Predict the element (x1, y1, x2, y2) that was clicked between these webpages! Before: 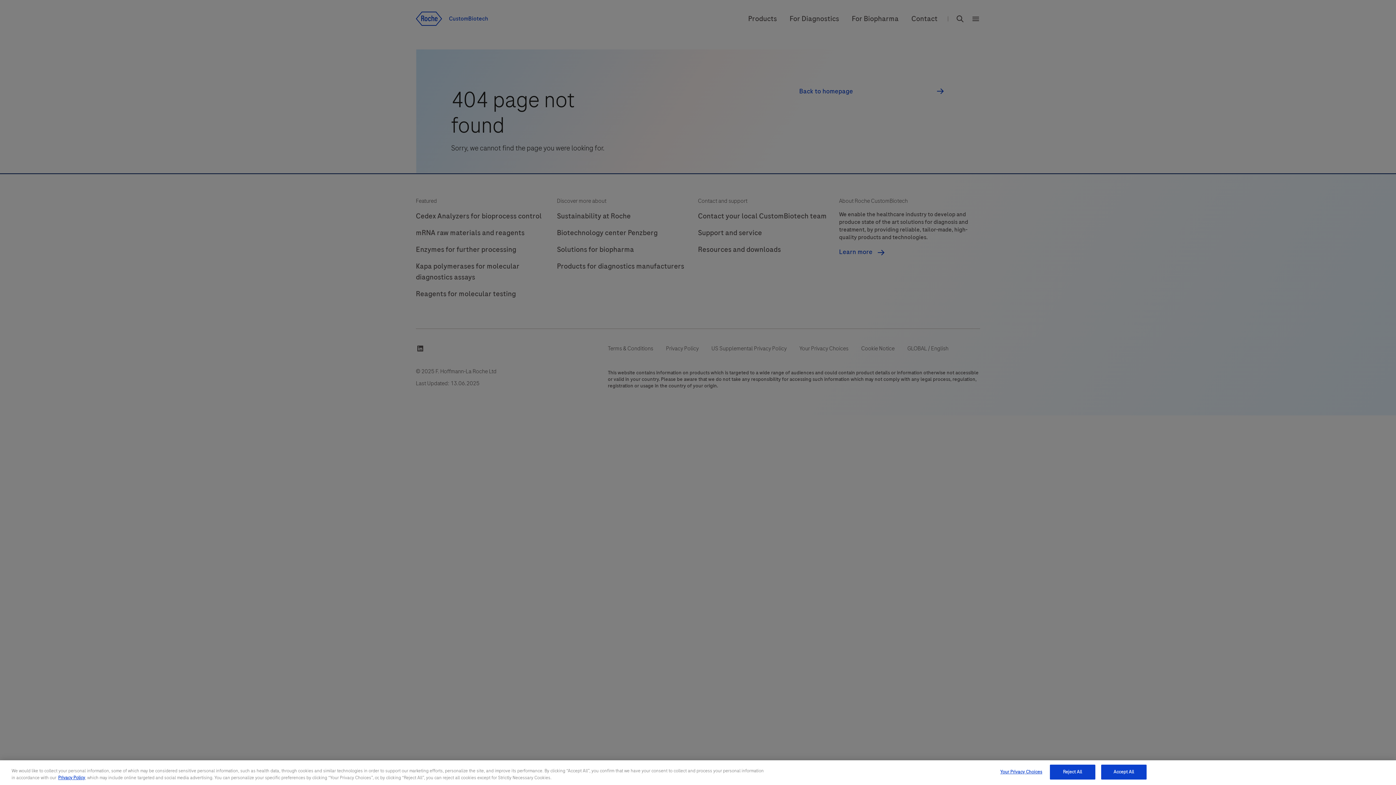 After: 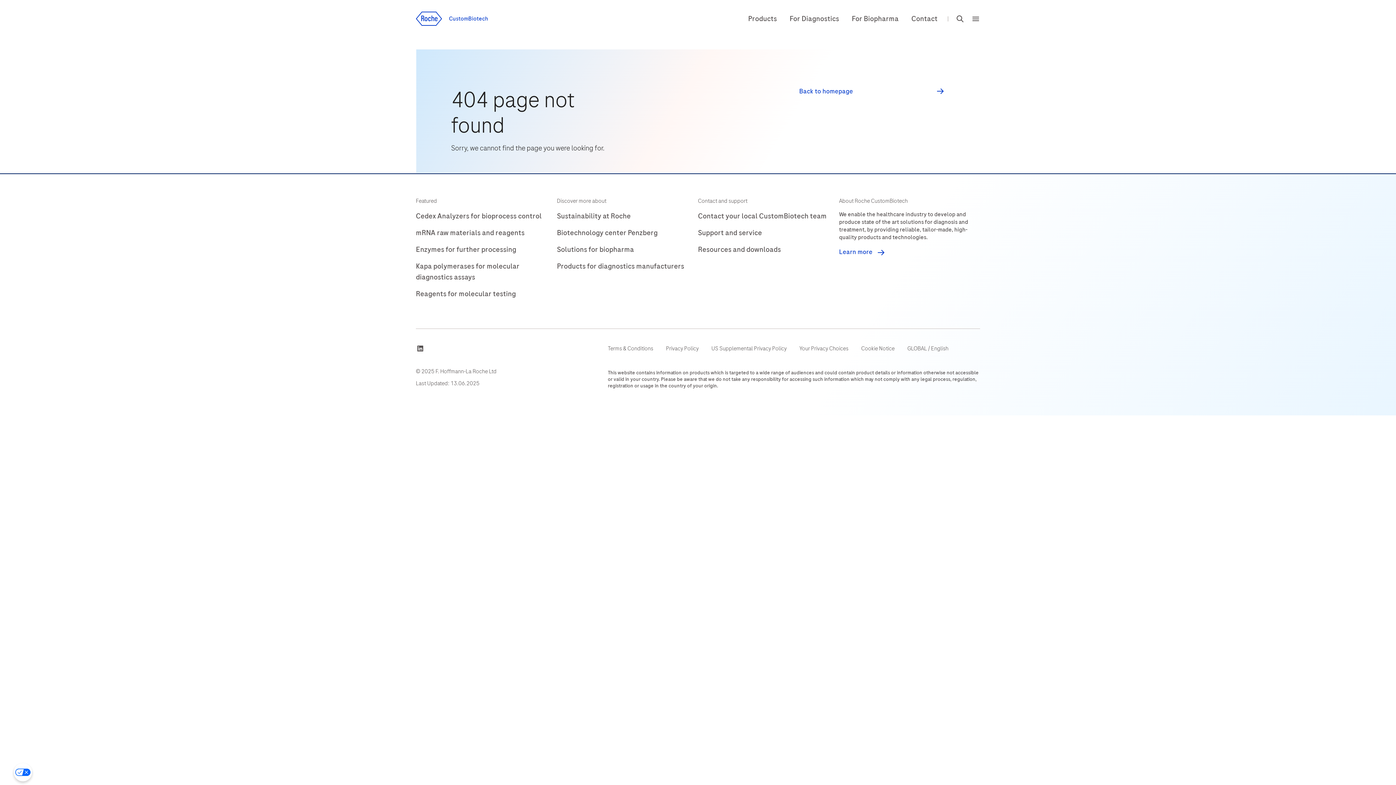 Action: bbox: (1101, 765, 1146, 780) label: Accept All